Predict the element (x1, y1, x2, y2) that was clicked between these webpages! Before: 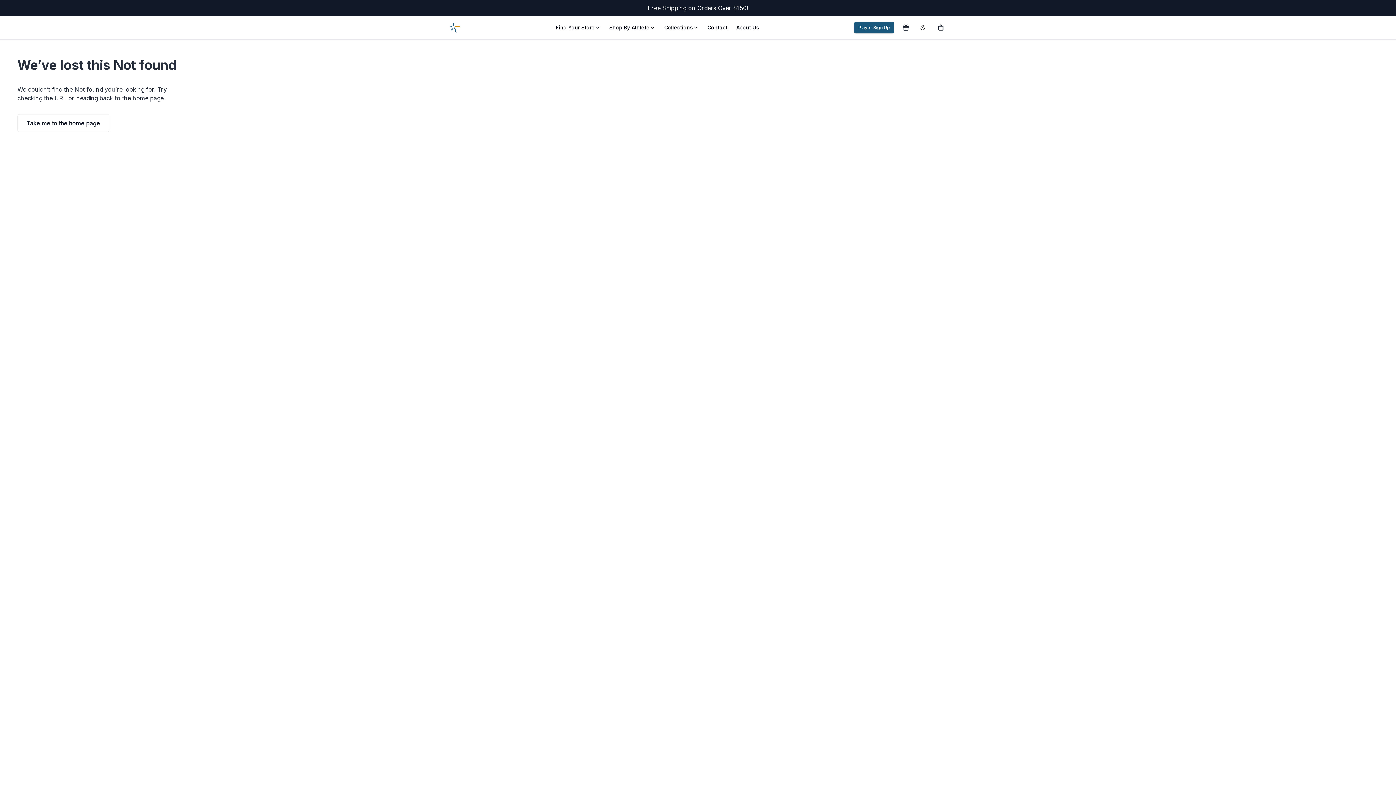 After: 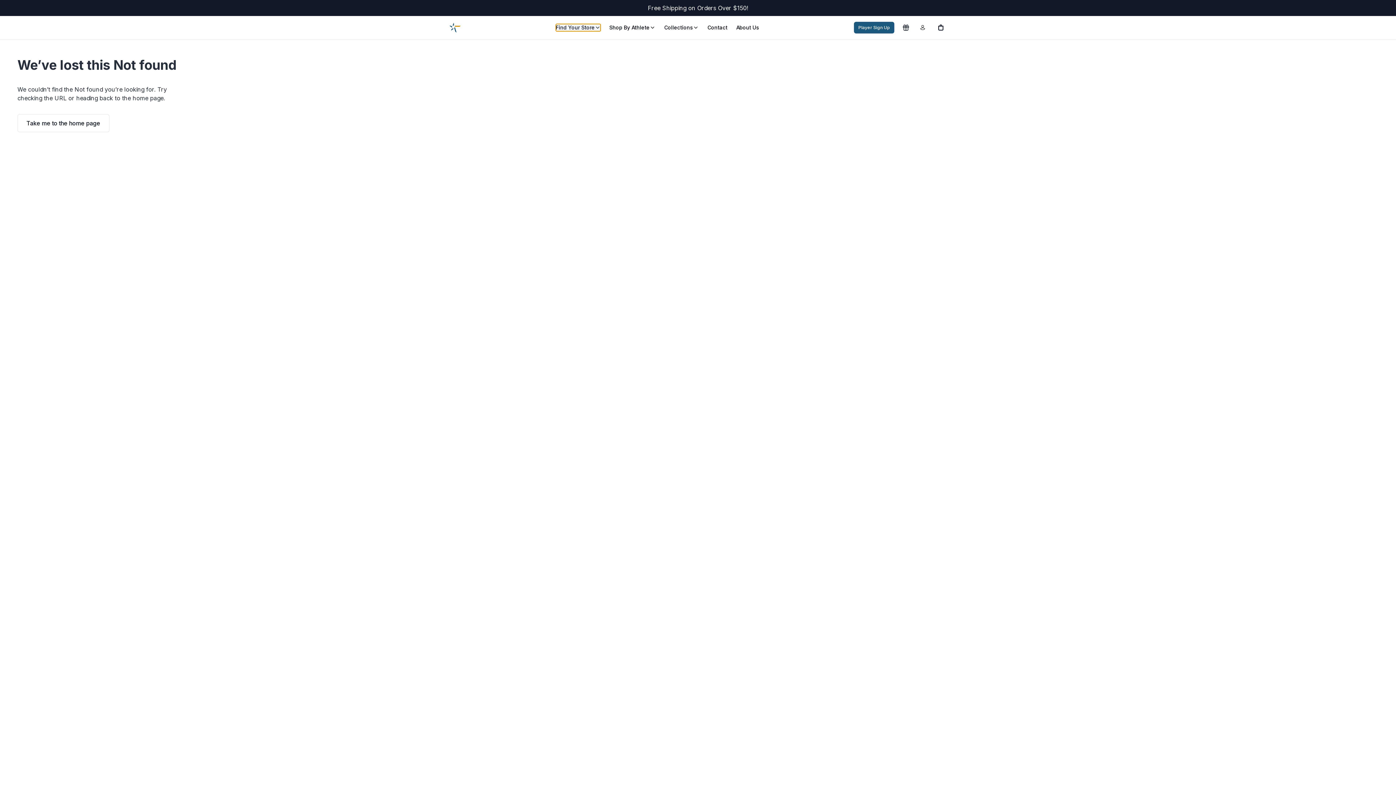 Action: label: Find Your Store bbox: (556, 24, 600, 31)